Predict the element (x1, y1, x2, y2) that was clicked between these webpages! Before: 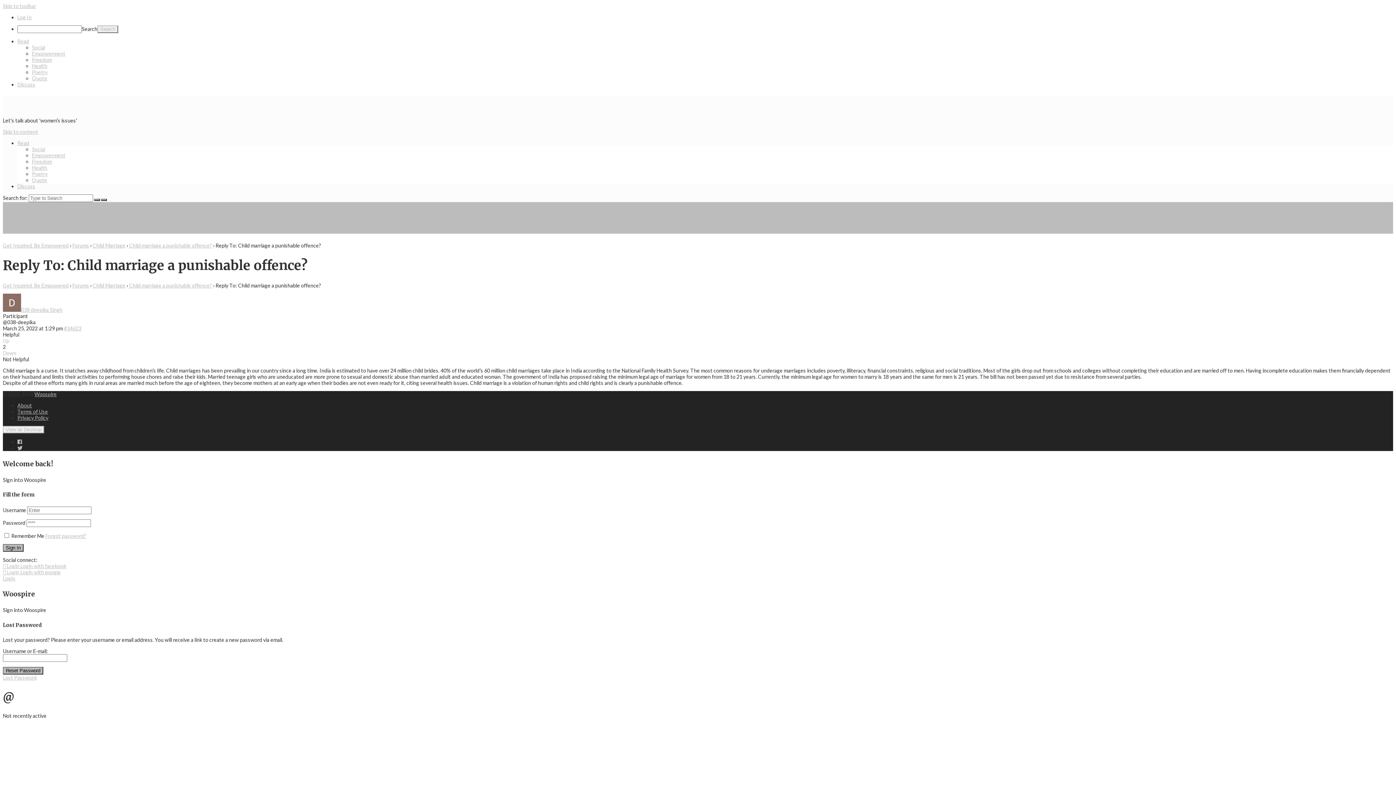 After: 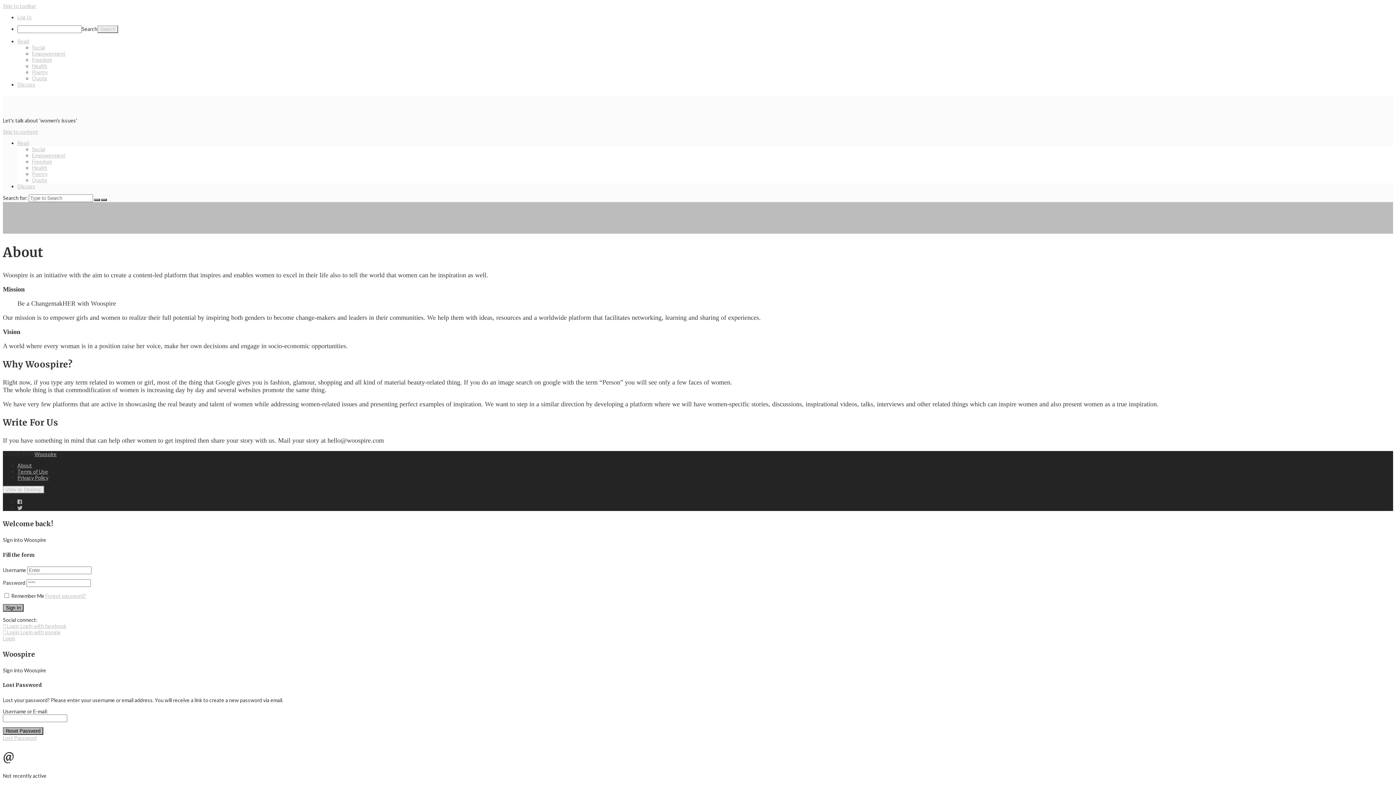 Action: bbox: (17, 402, 32, 408) label: About